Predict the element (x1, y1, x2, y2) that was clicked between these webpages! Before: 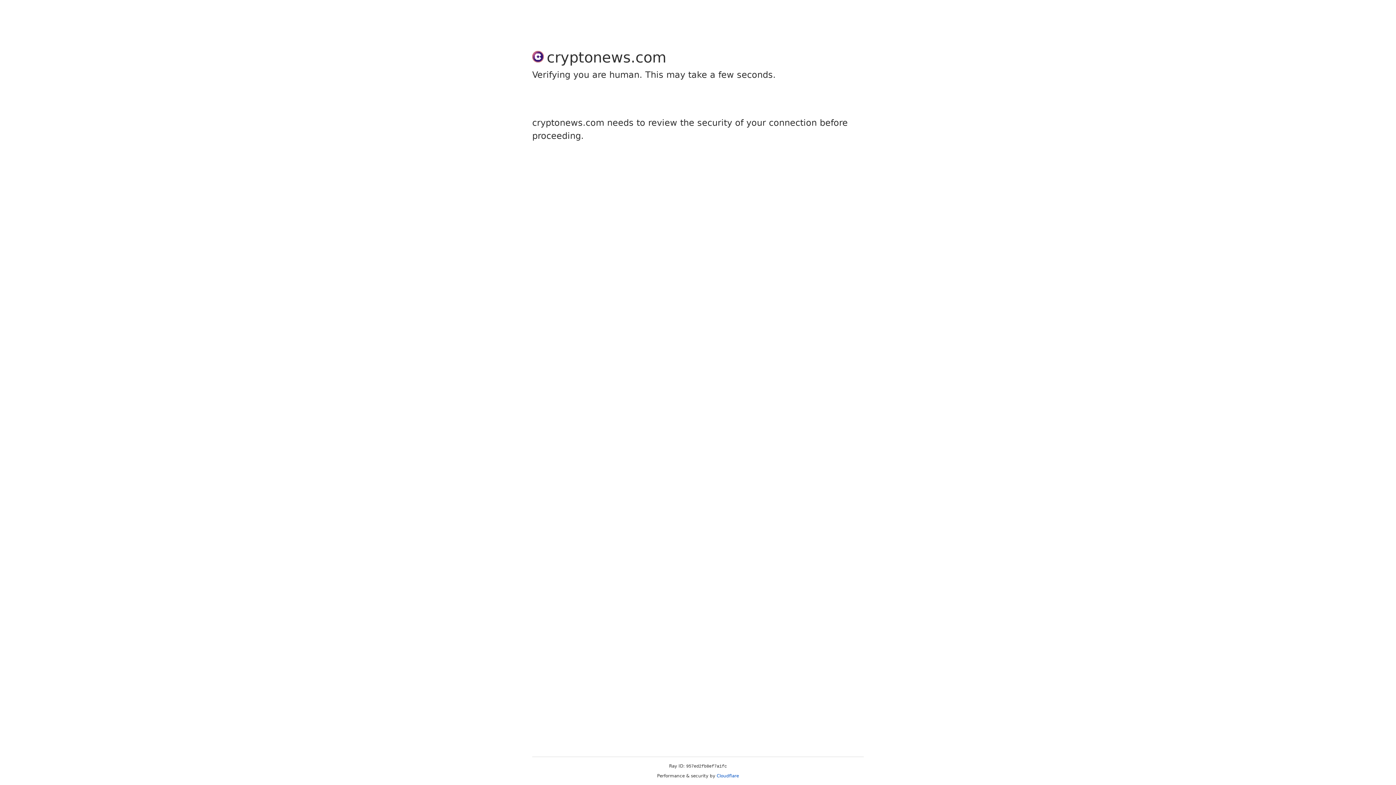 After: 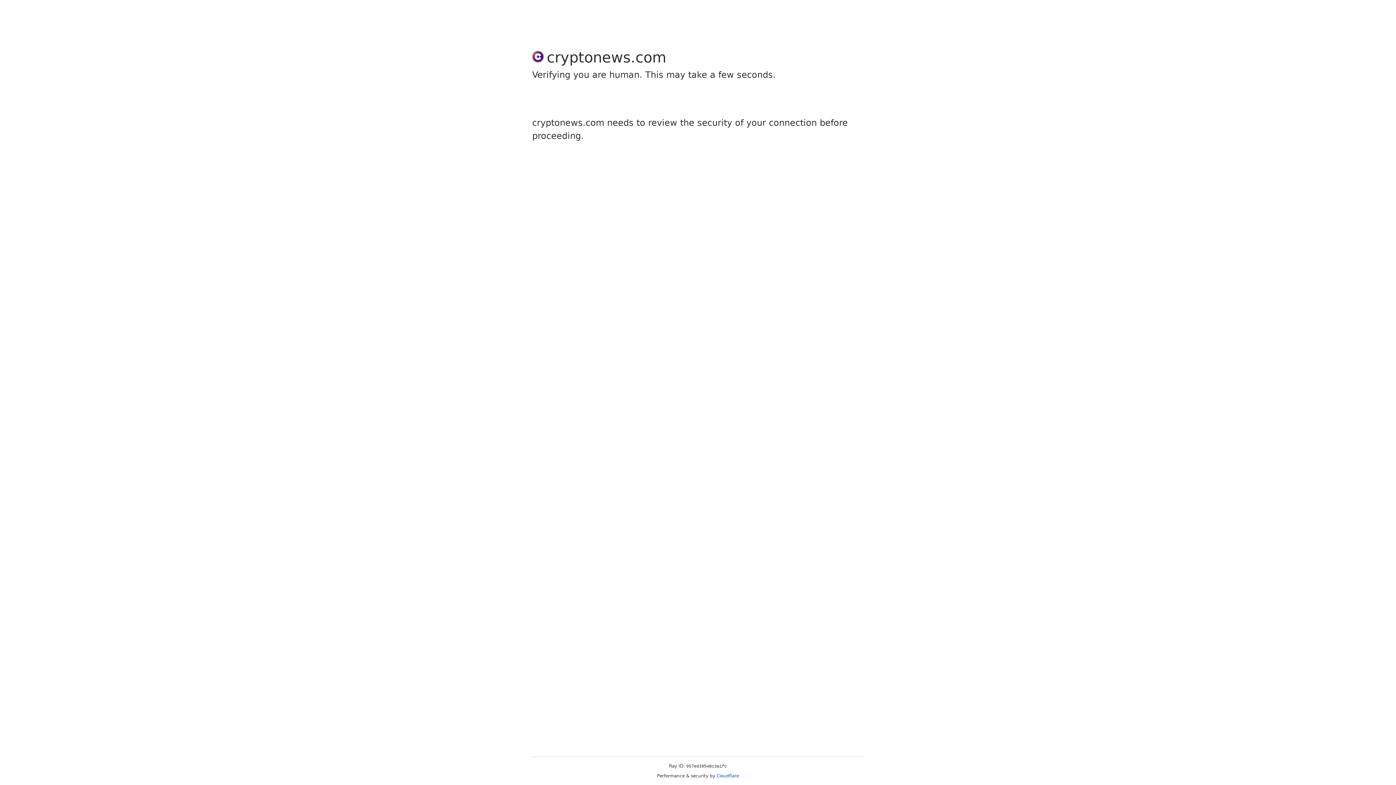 Action: bbox: (716, 773, 739, 778) label: Cloudflare